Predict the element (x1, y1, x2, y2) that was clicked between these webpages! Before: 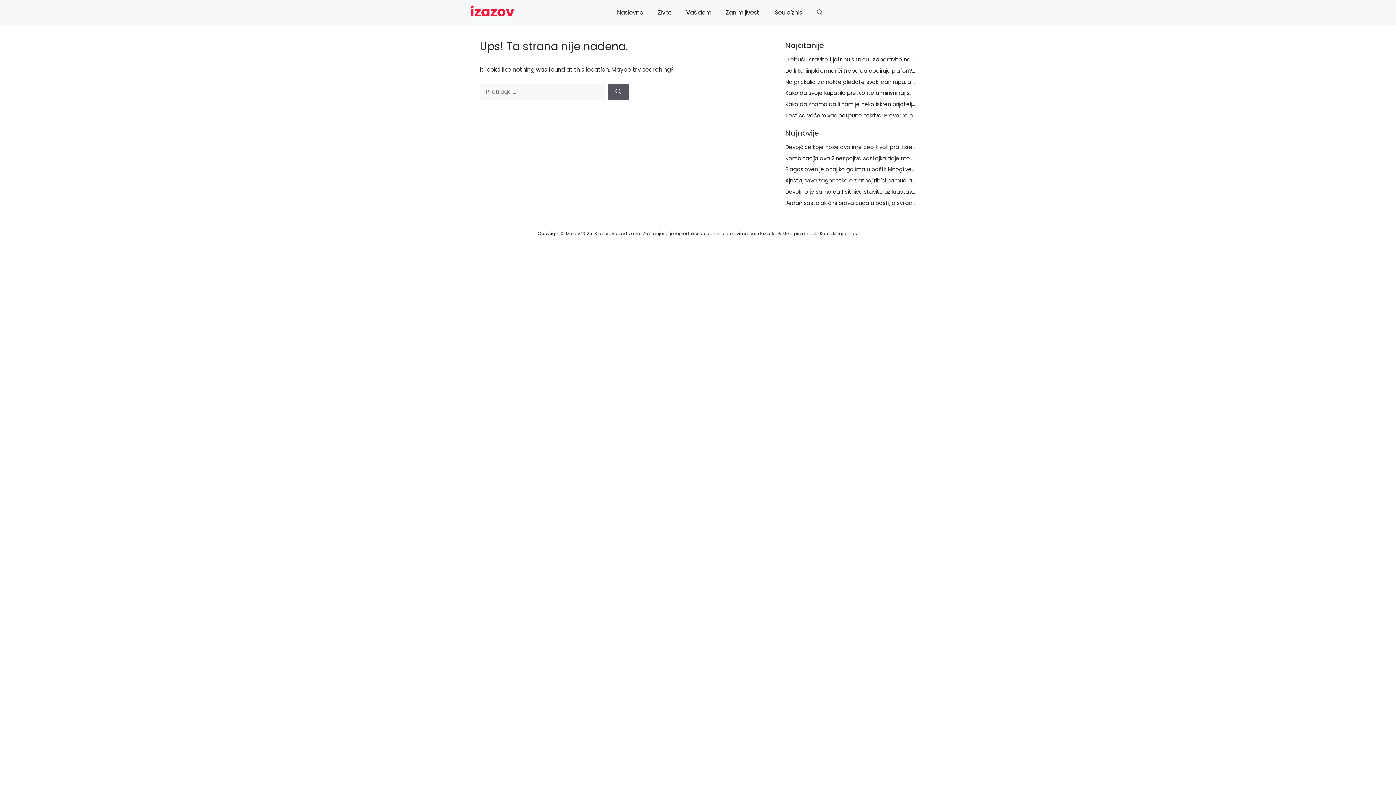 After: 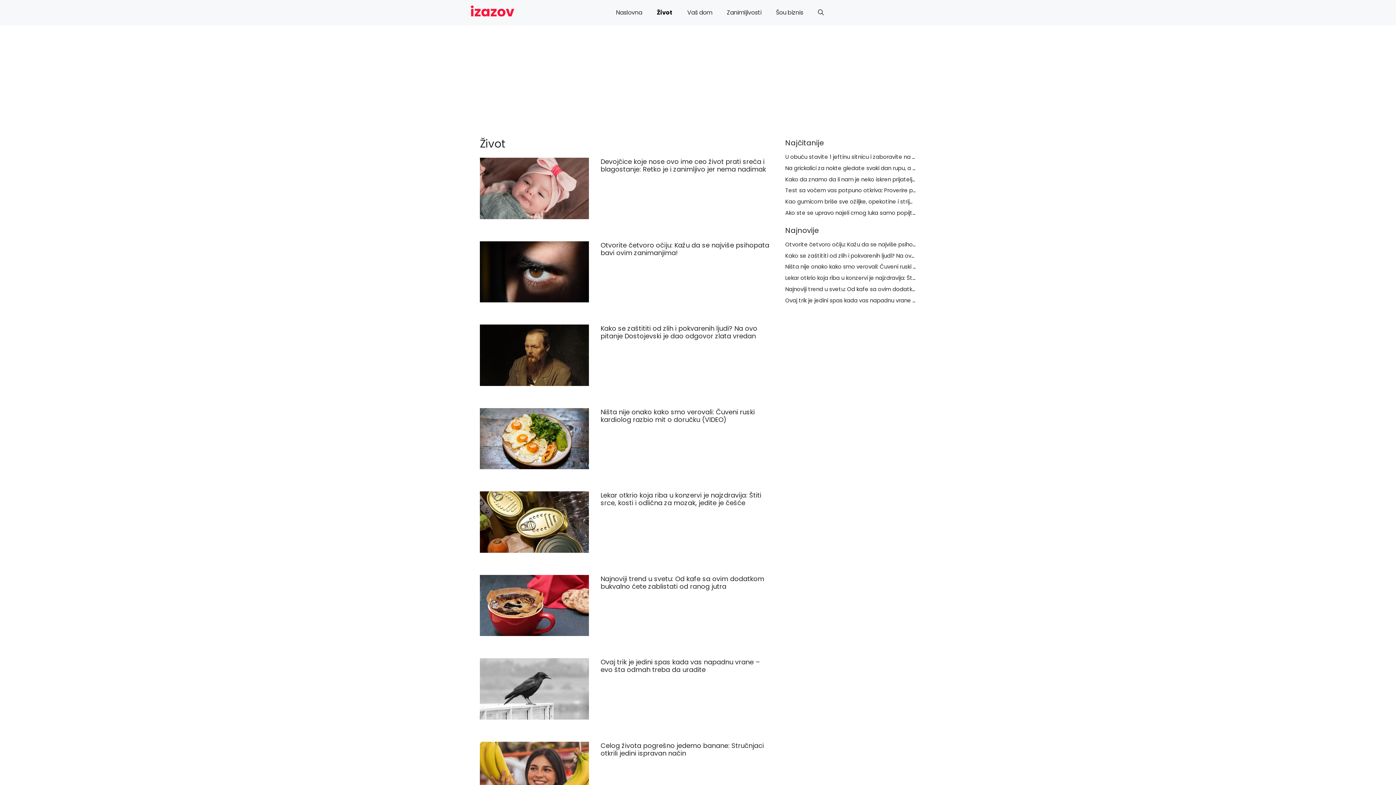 Action: bbox: (650, 5, 679, 20) label: Život